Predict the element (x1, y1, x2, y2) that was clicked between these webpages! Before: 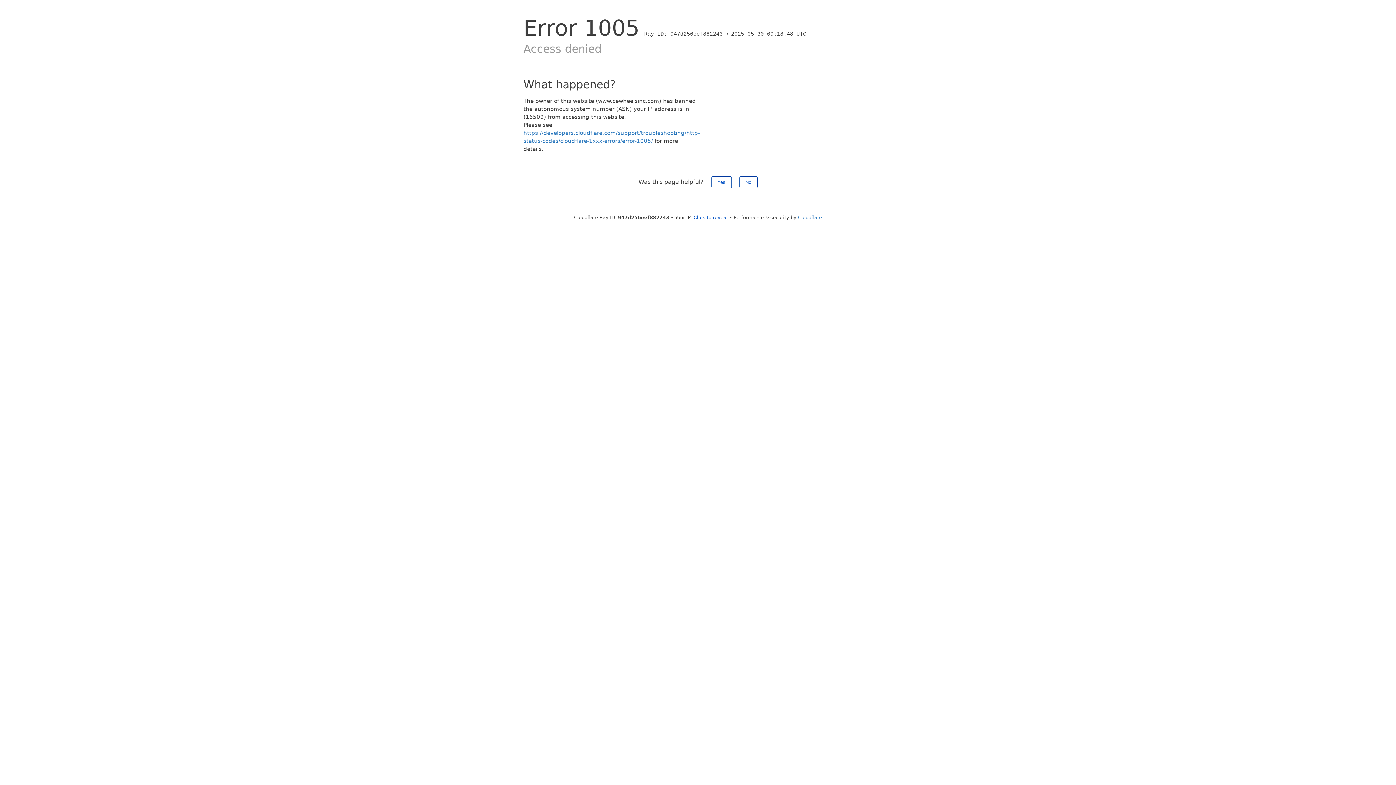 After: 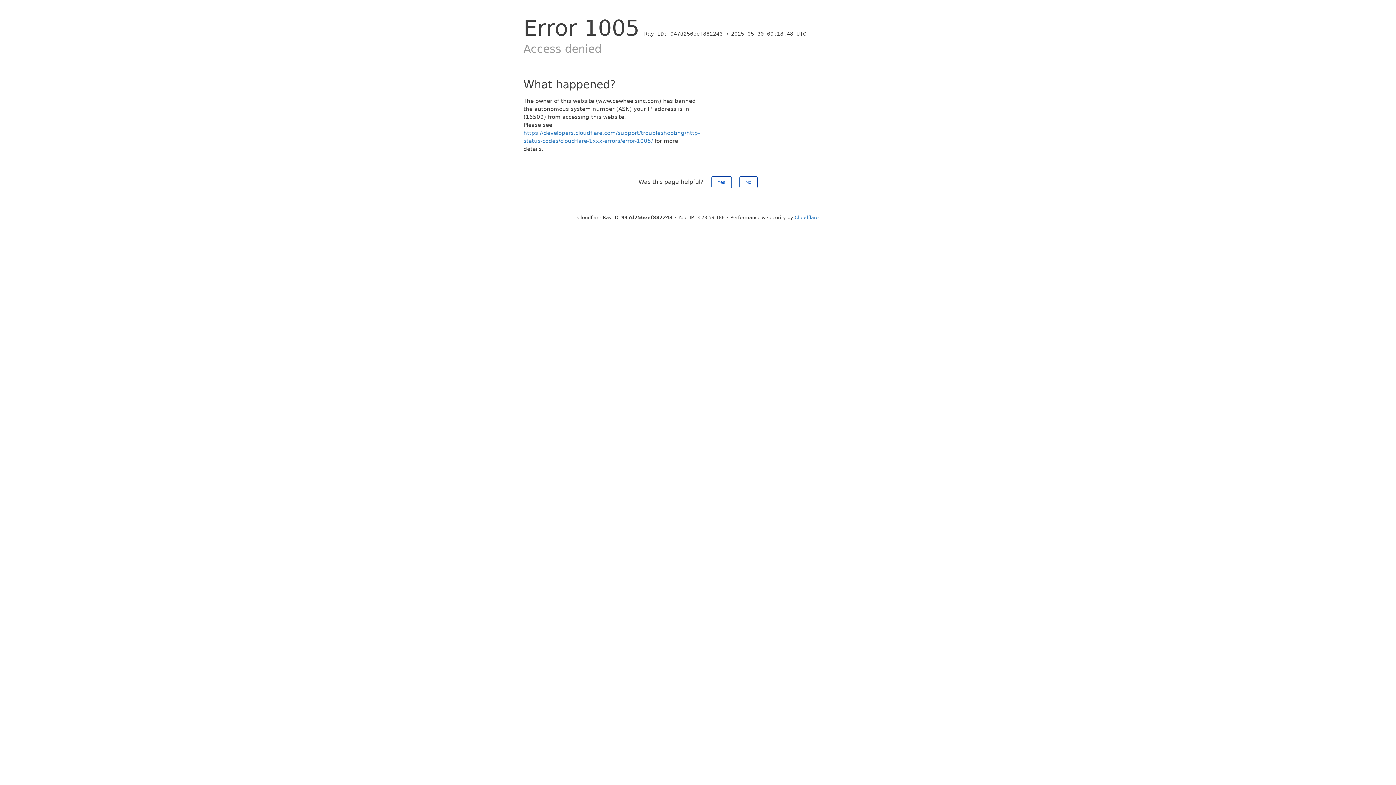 Action: label: Click to reveal bbox: (693, 214, 728, 220)